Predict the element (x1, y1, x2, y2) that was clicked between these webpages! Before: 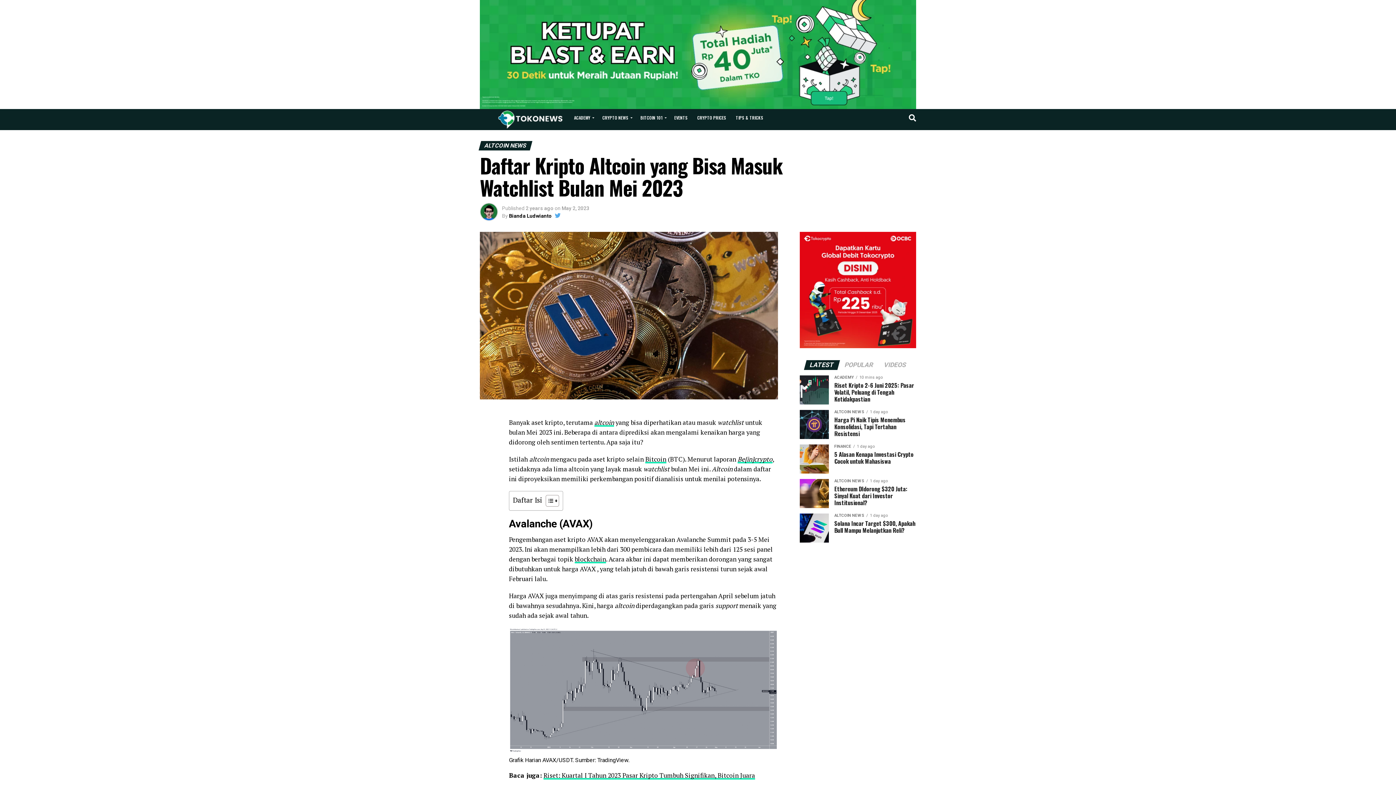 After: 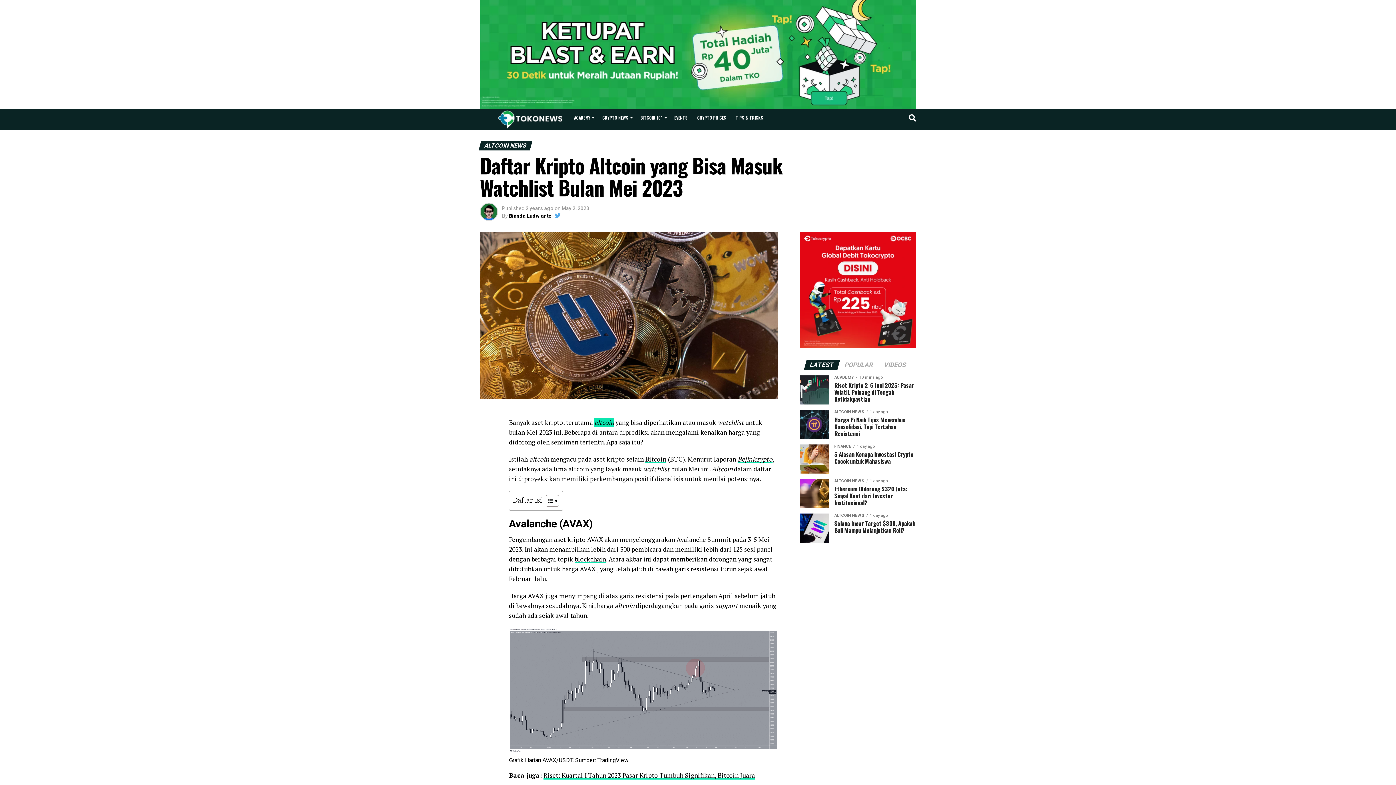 Action: label: altcoin bbox: (594, 418, 614, 427)